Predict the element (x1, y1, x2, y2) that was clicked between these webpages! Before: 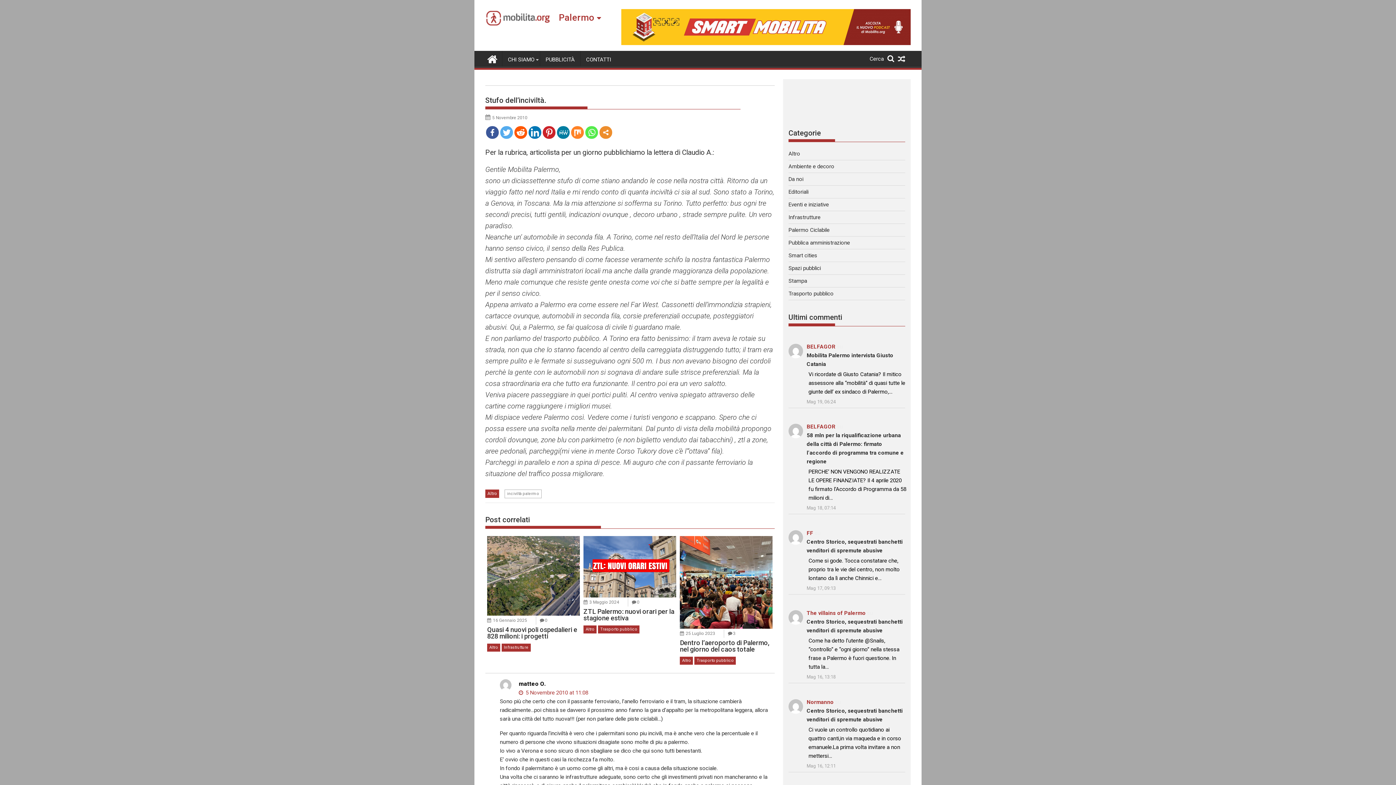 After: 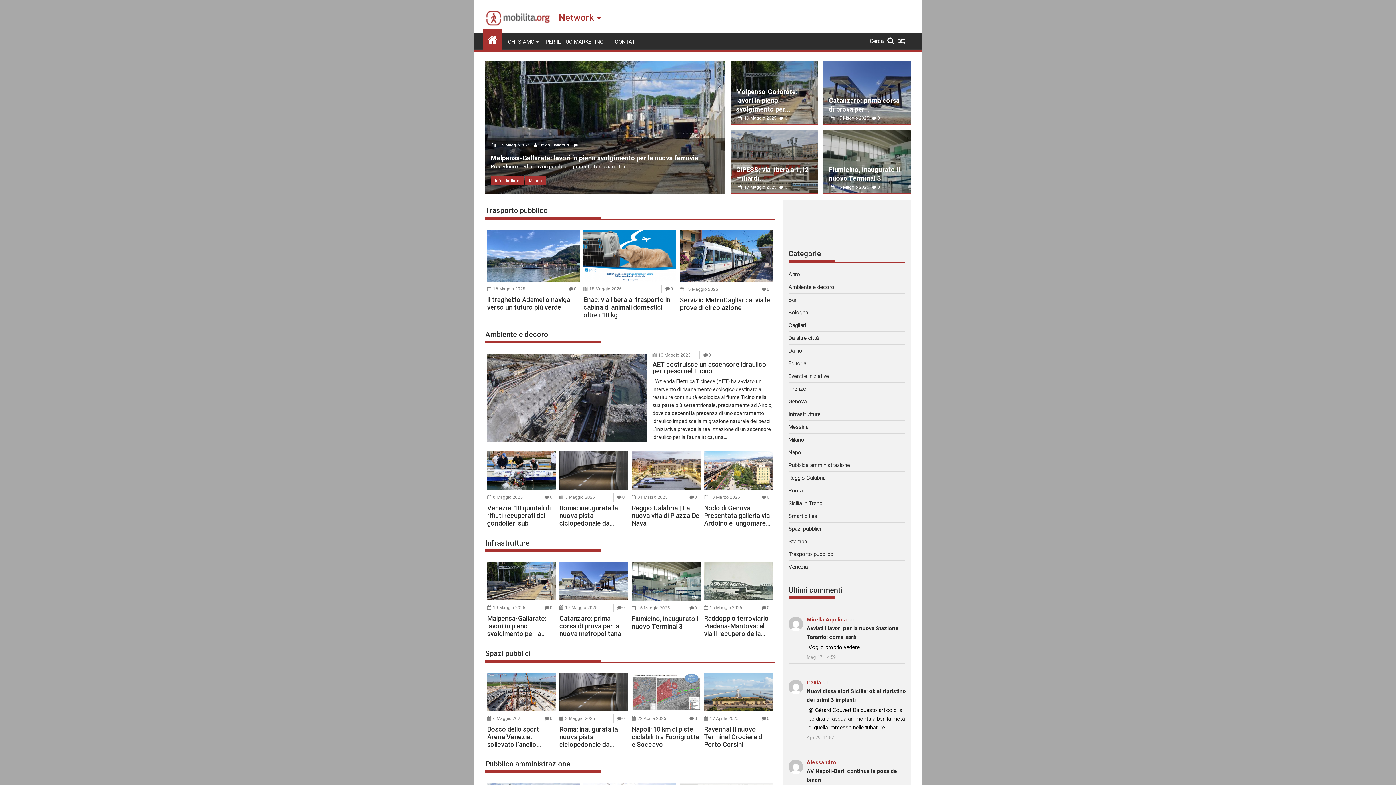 Action: bbox: (485, 5, 550, 29)